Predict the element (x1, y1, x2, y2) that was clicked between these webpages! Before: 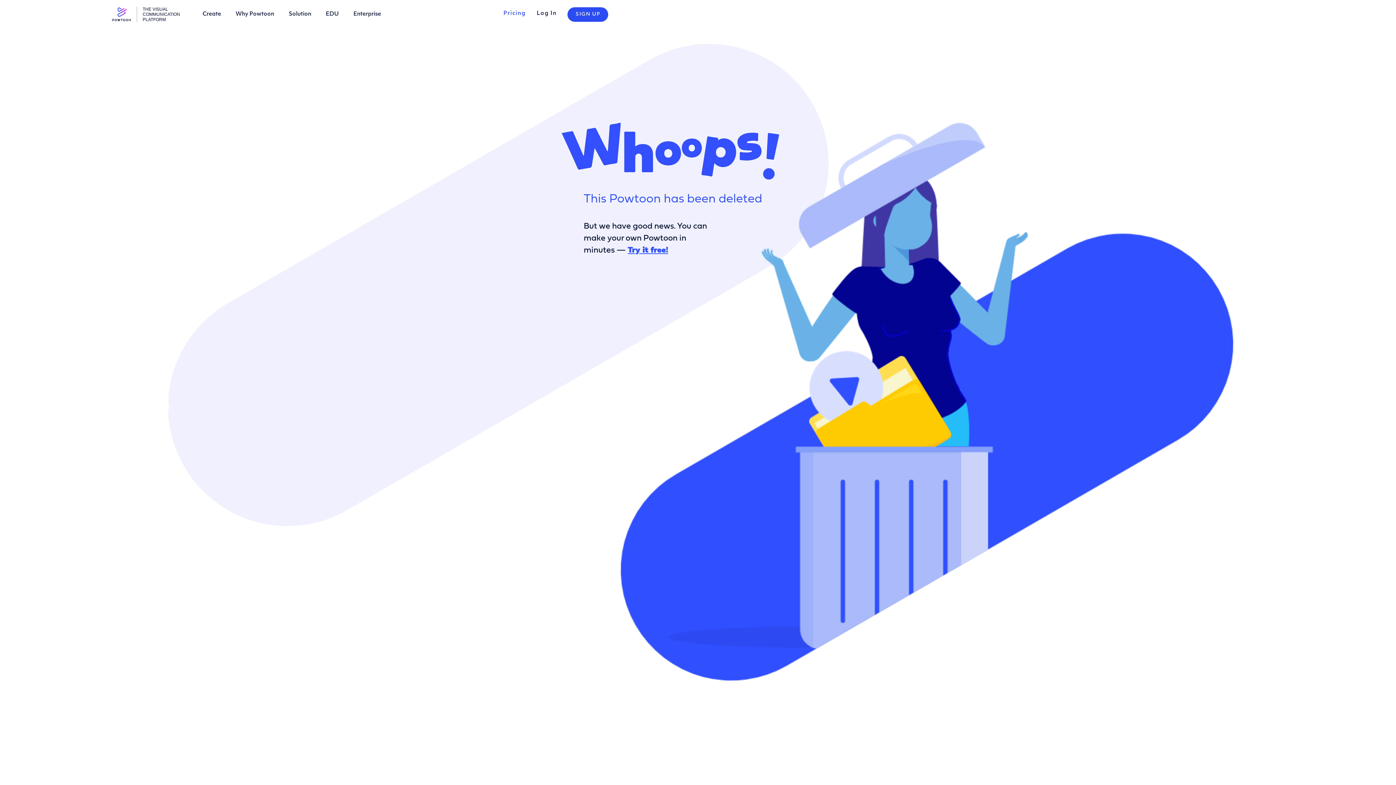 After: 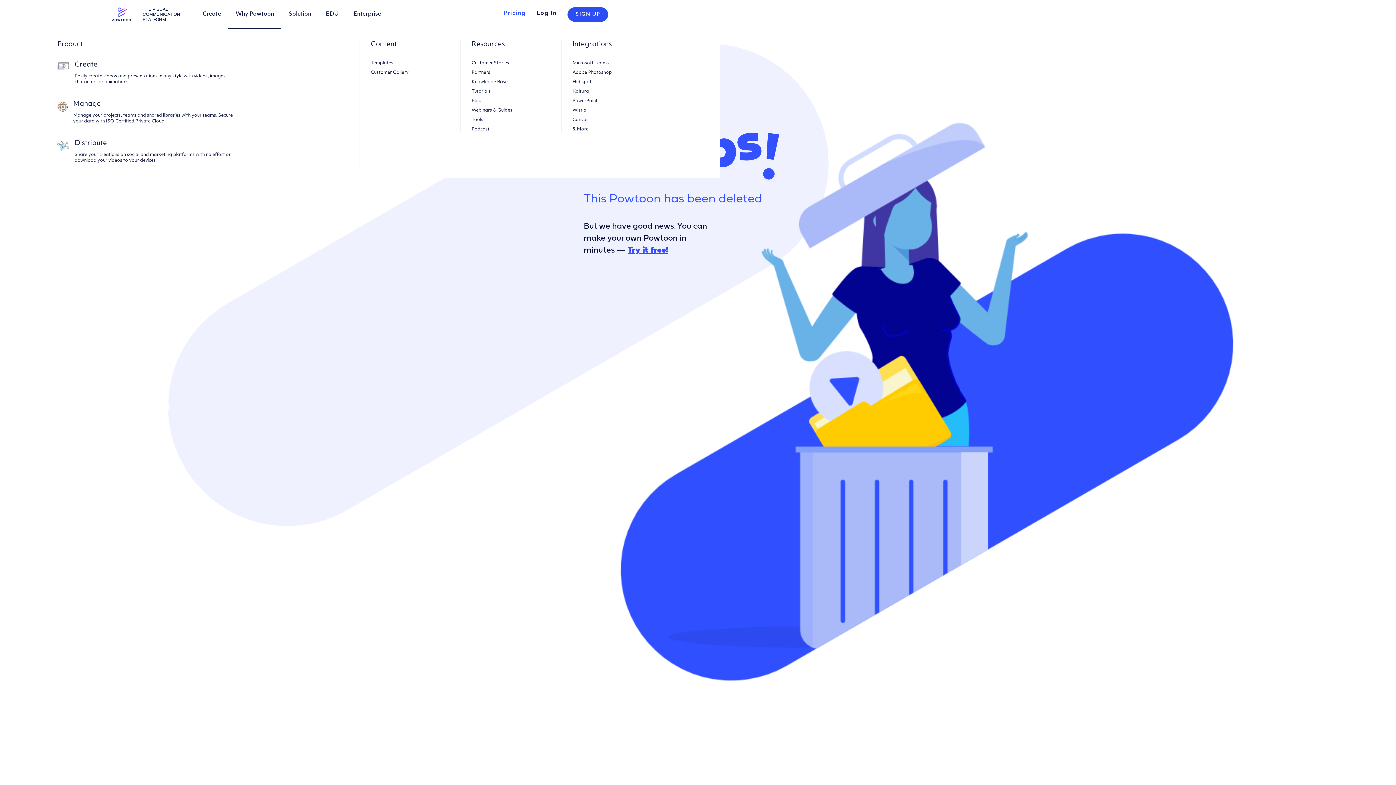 Action: bbox: (235, 11, 274, 17) label: Why Powtoon